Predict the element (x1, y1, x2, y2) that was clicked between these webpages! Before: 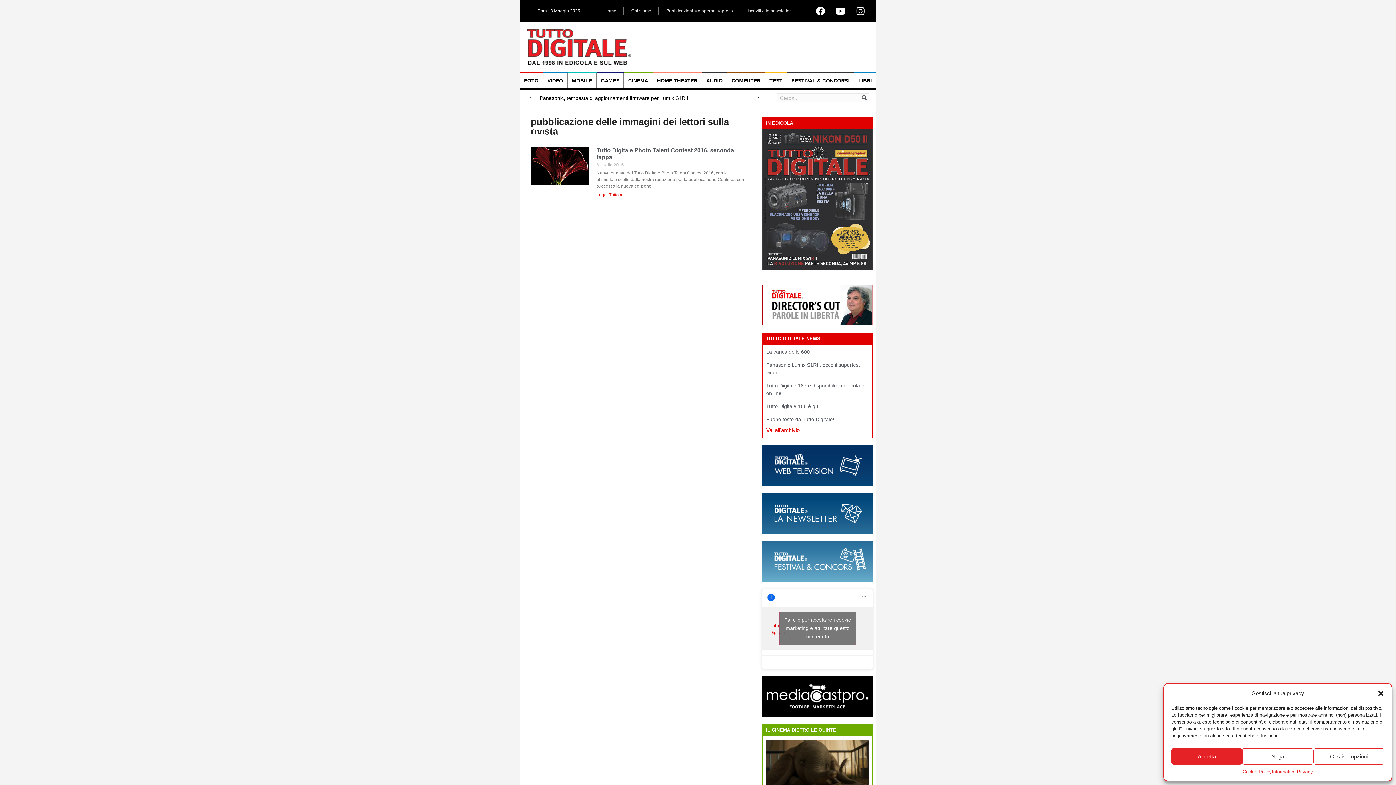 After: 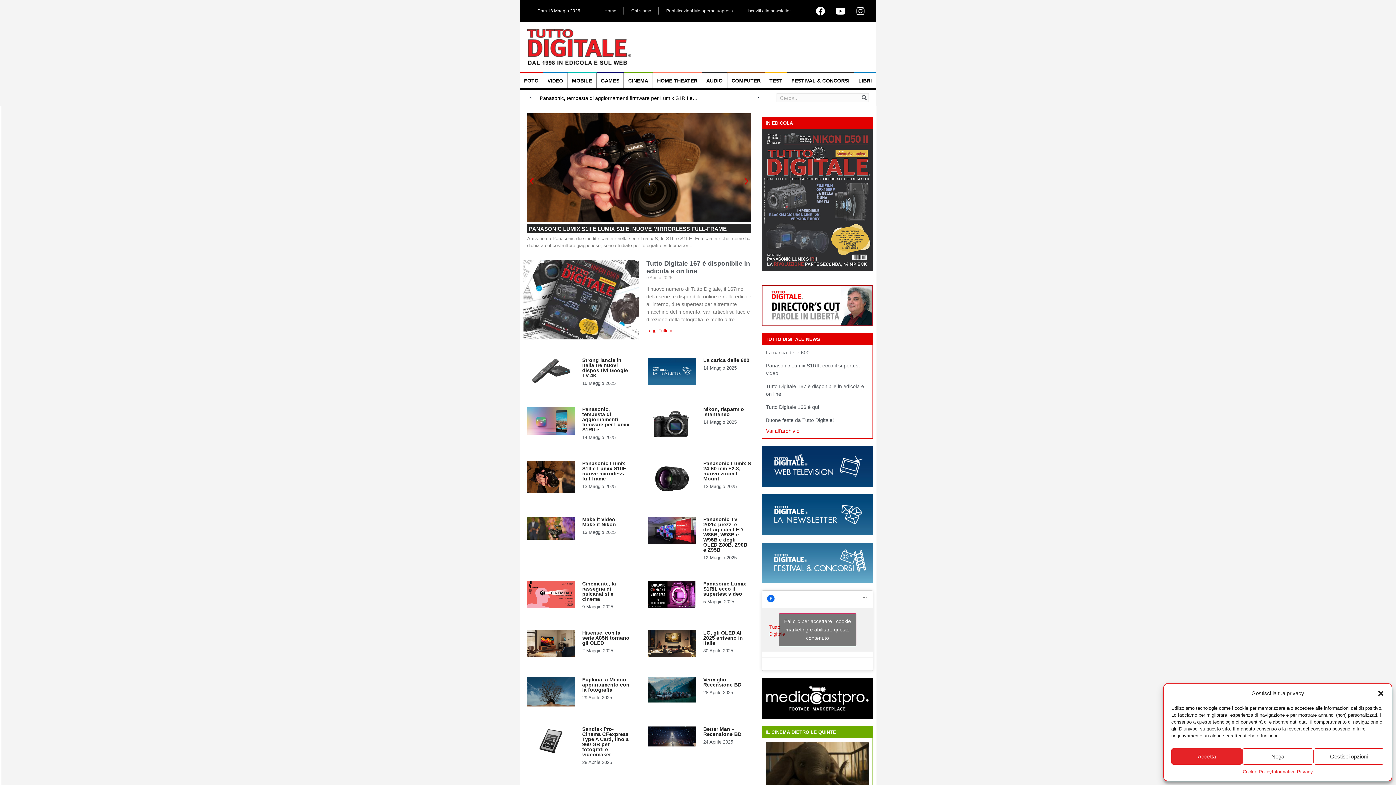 Action: bbox: (527, 29, 631, 65)